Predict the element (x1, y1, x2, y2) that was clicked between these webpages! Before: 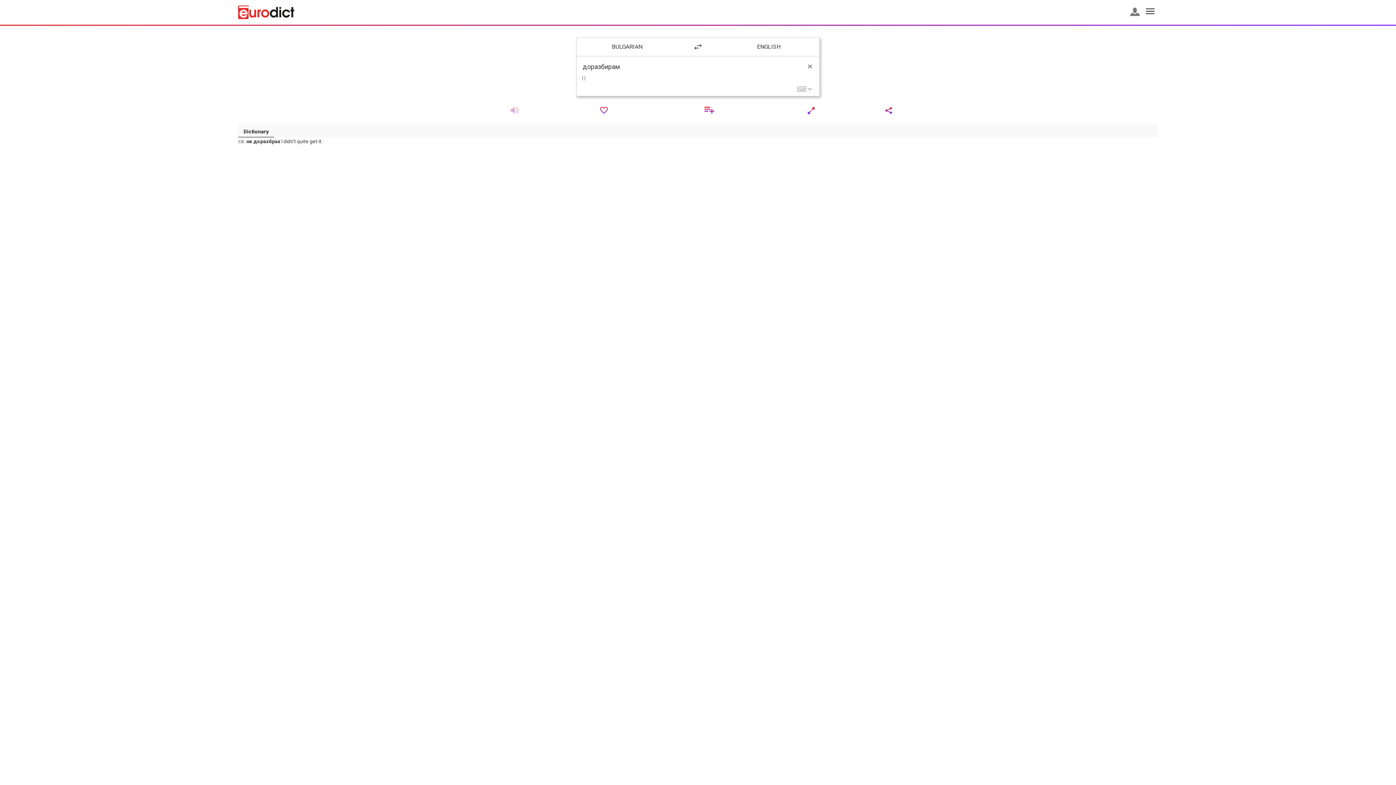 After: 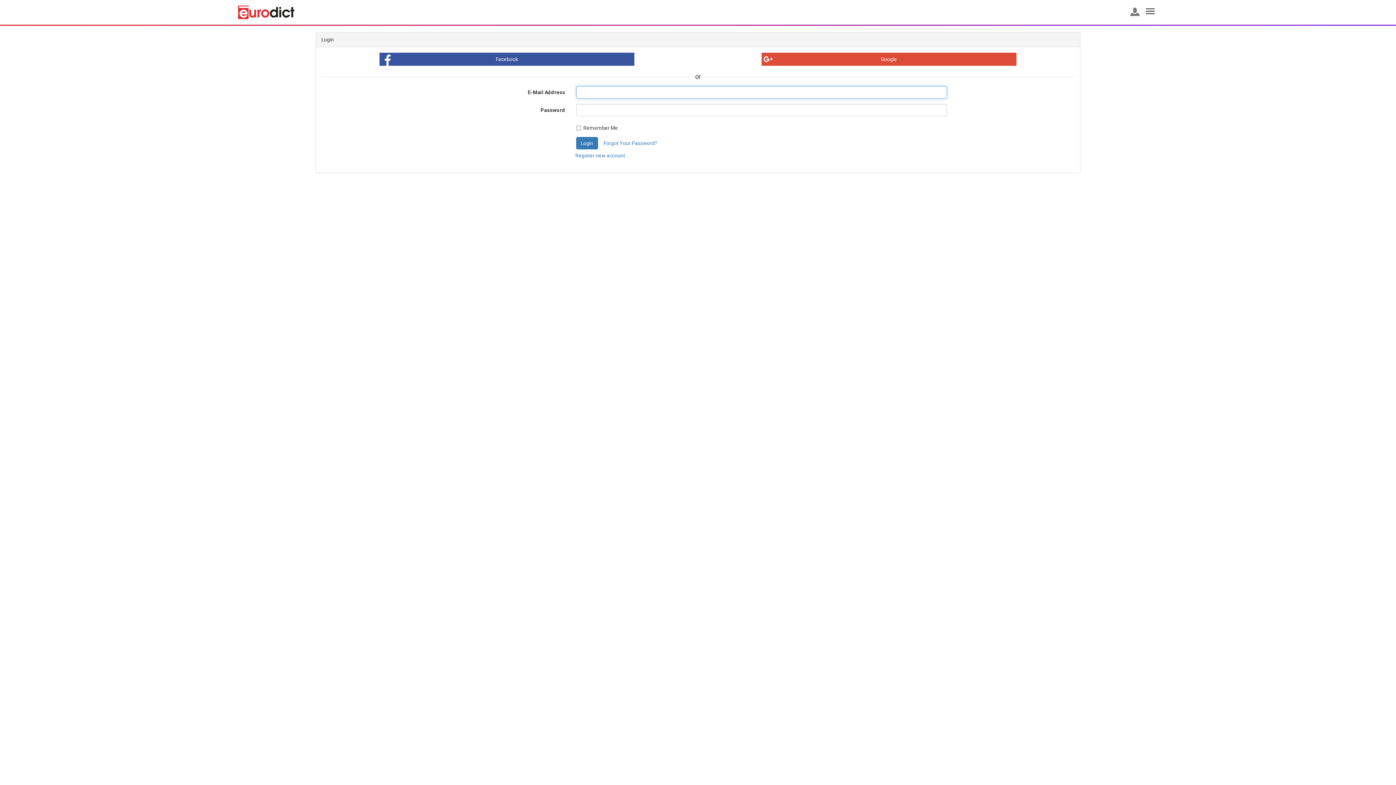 Action: bbox: (1130, 7, 1139, 16)